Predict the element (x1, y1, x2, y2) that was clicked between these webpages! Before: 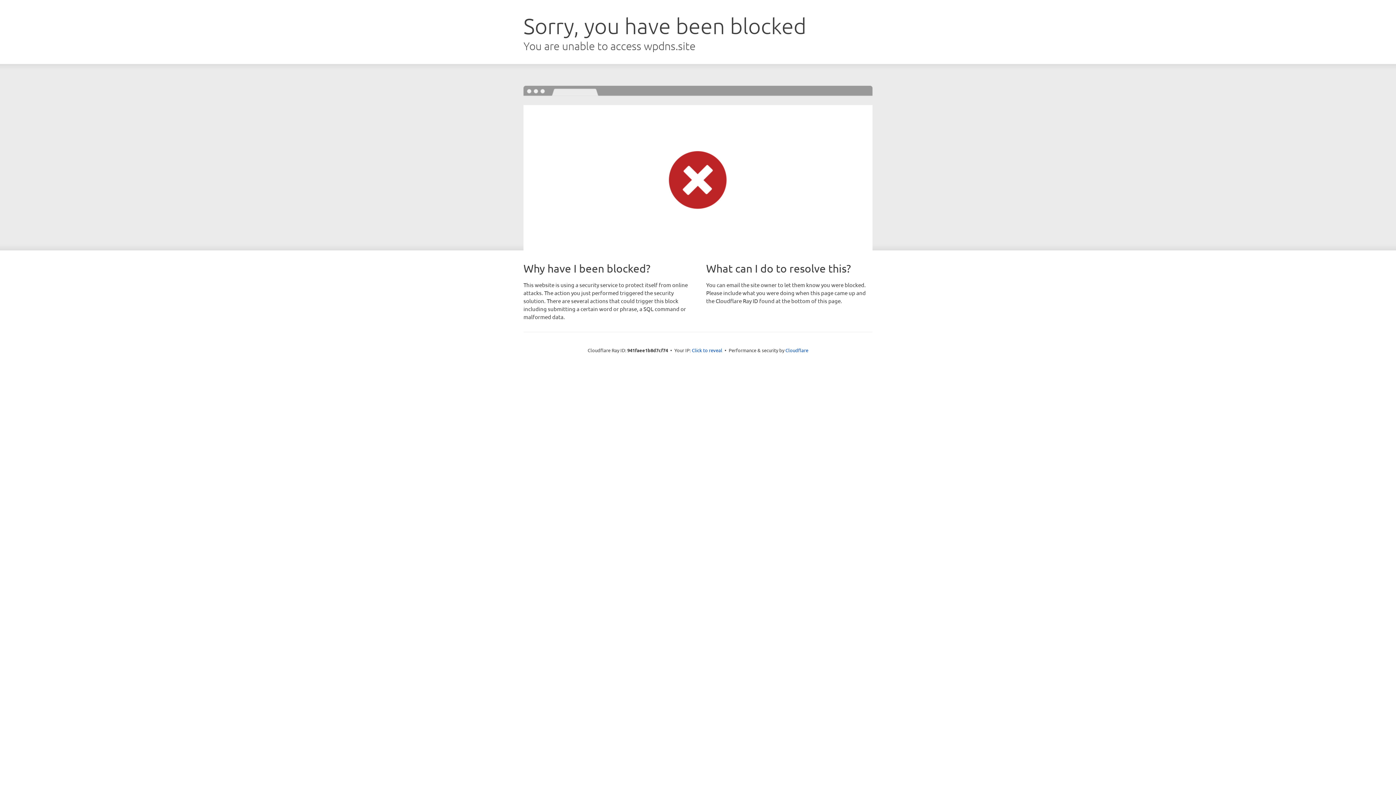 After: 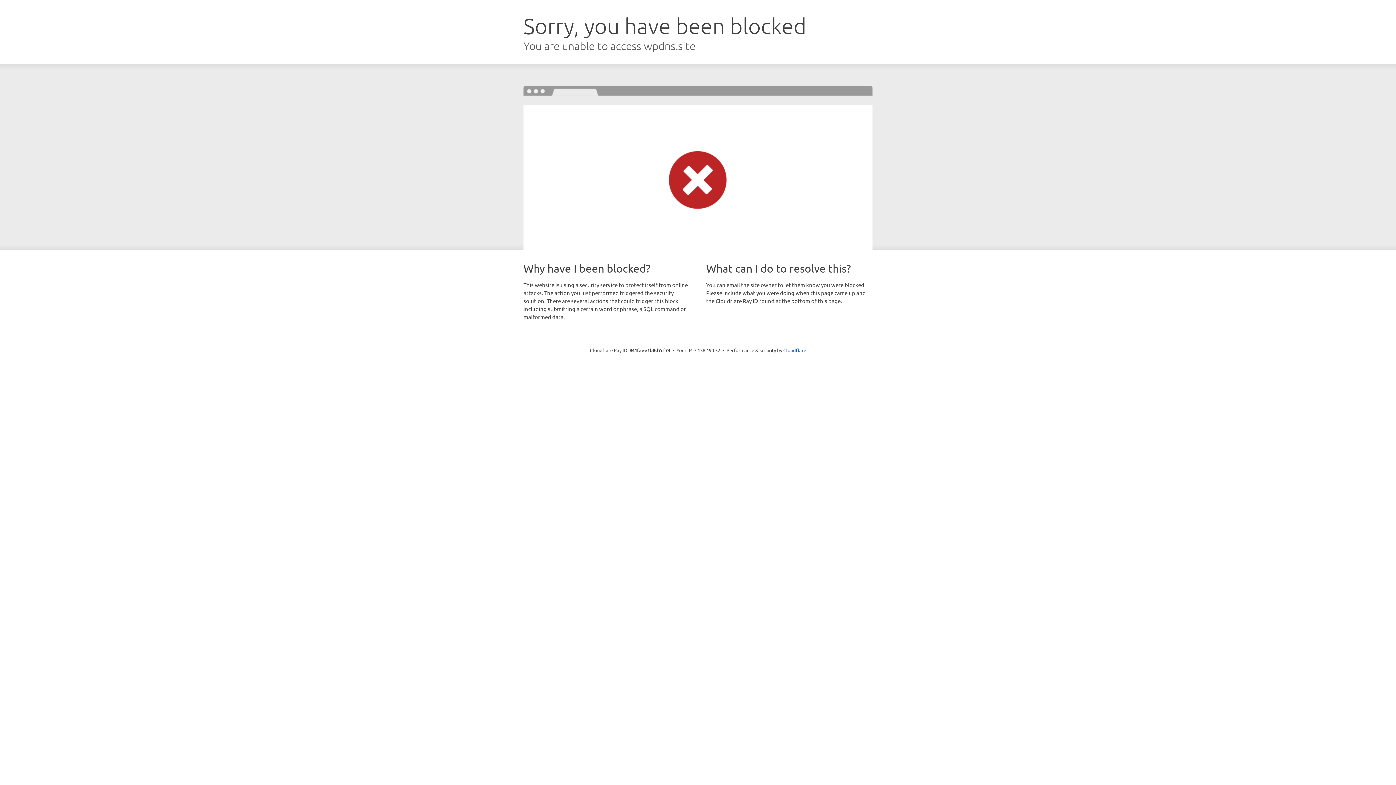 Action: bbox: (692, 346, 722, 353) label: Click to reveal